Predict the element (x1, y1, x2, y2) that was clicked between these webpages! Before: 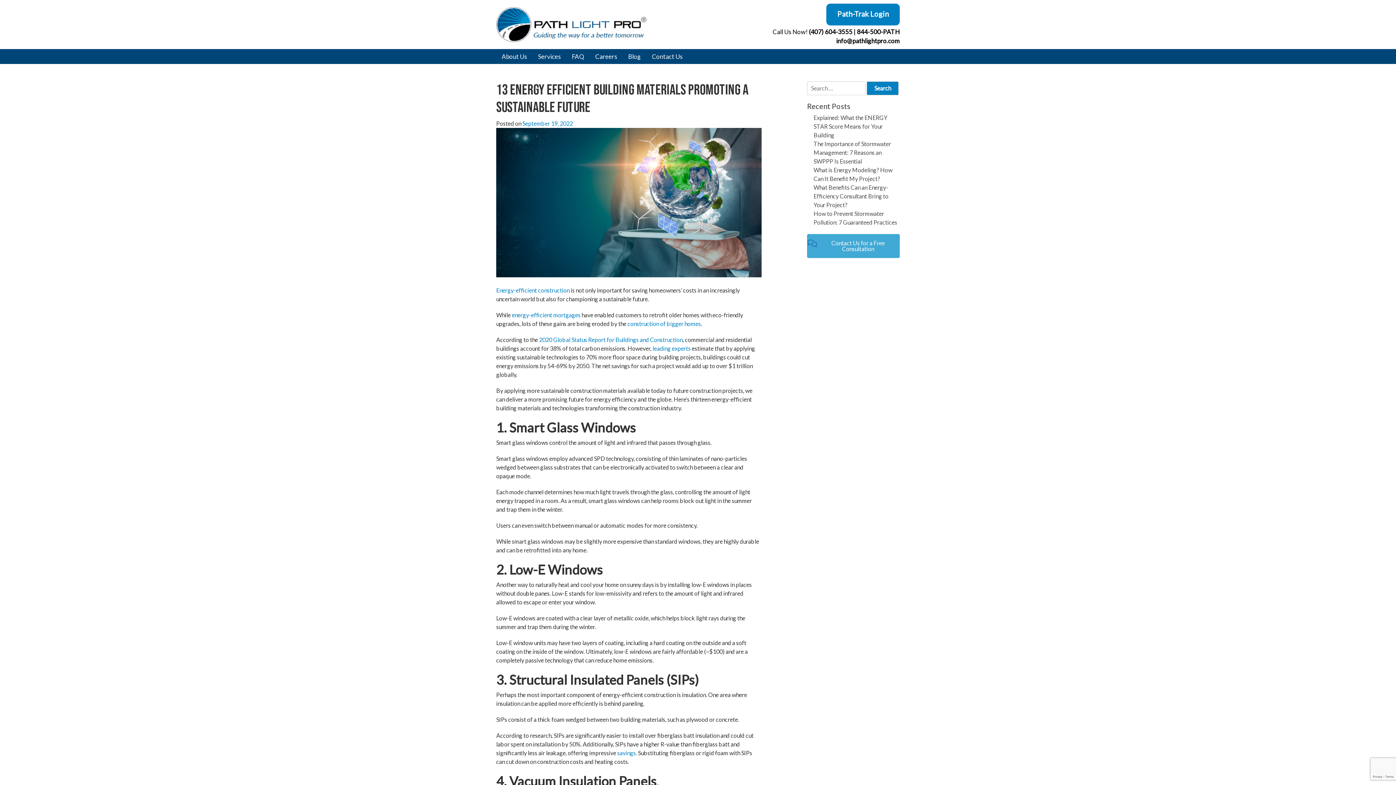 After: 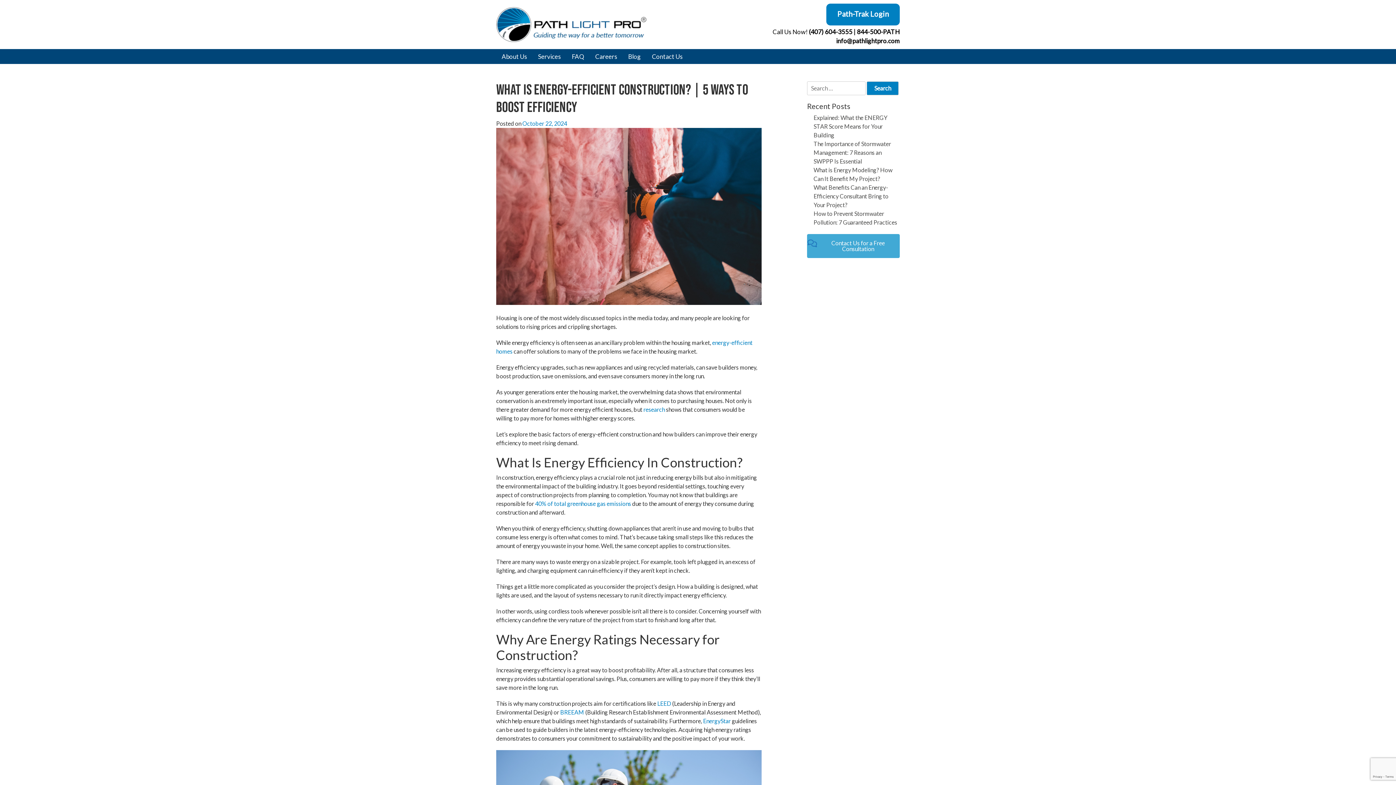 Action: bbox: (496, 286, 569, 293) label: Energy-efficient construction